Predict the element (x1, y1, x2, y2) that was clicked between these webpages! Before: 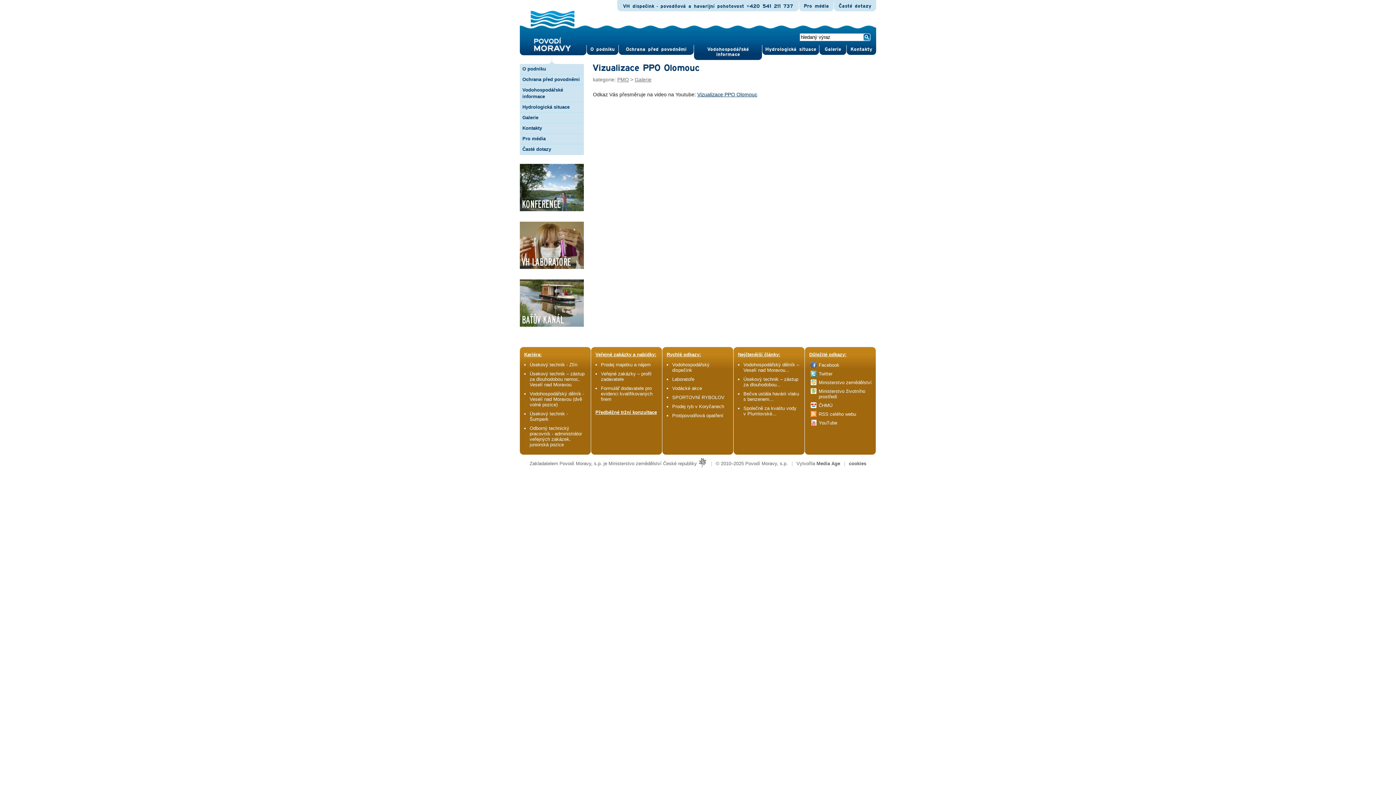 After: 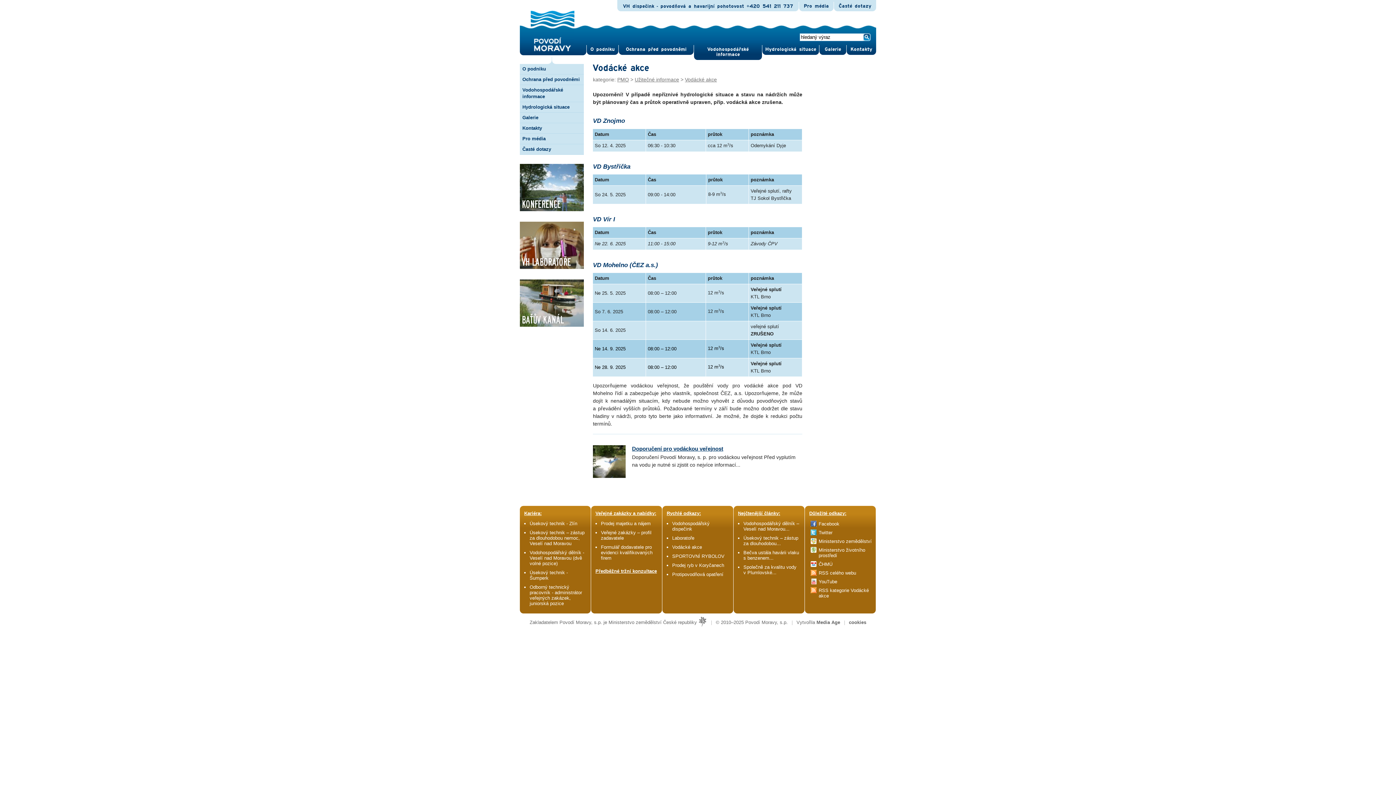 Action: bbox: (672, 385, 702, 391) label: Vodácké akce